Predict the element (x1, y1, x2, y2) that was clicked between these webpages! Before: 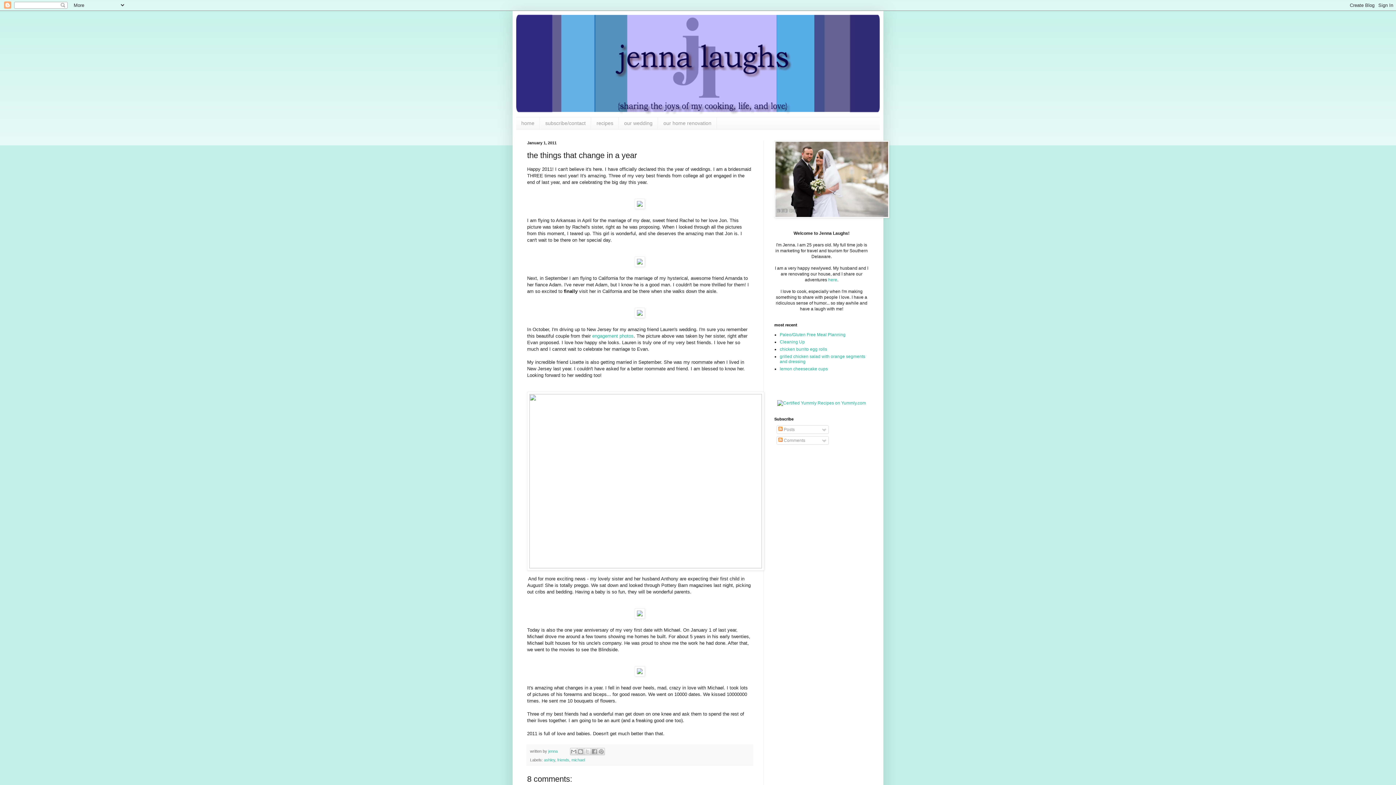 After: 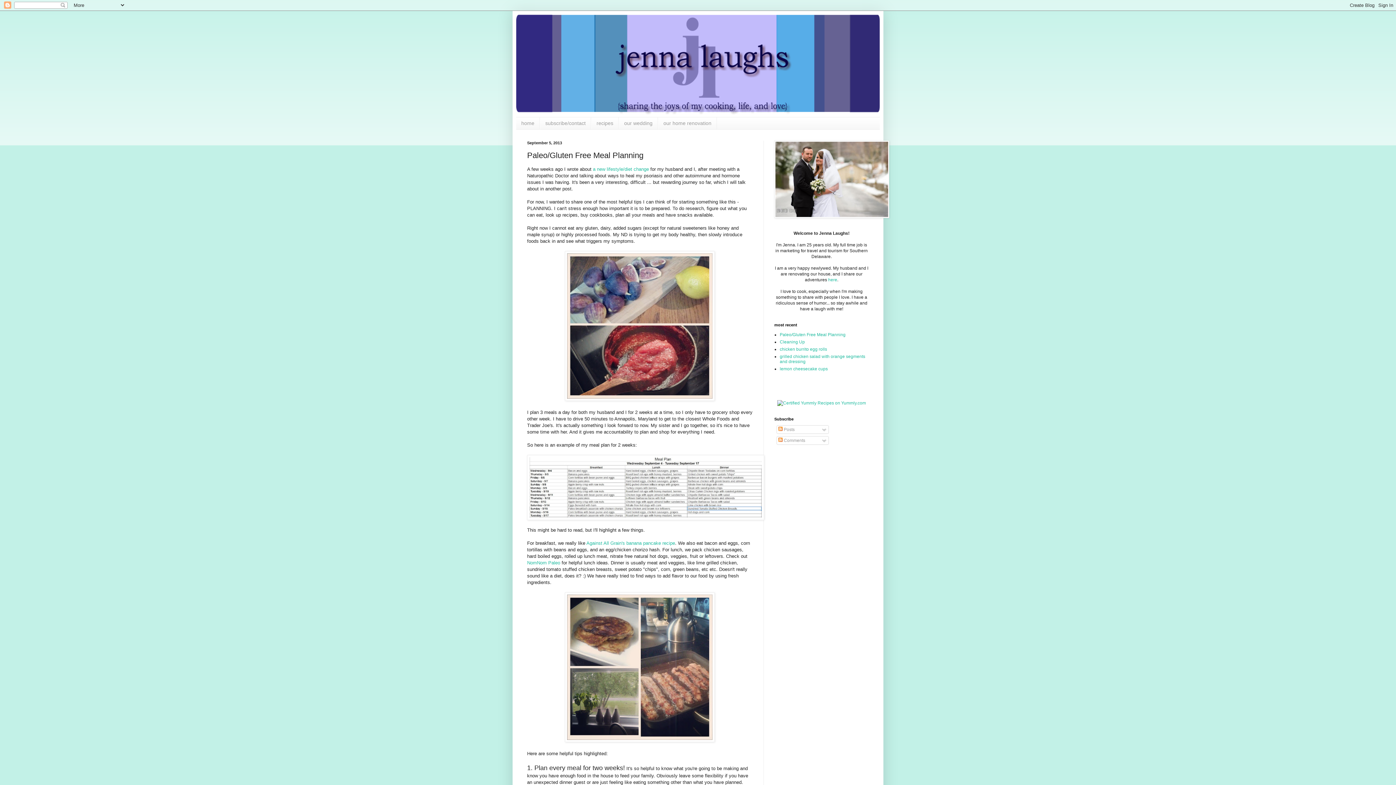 Action: bbox: (780, 332, 845, 337) label: Paleo/Gluten Free Meal Planning